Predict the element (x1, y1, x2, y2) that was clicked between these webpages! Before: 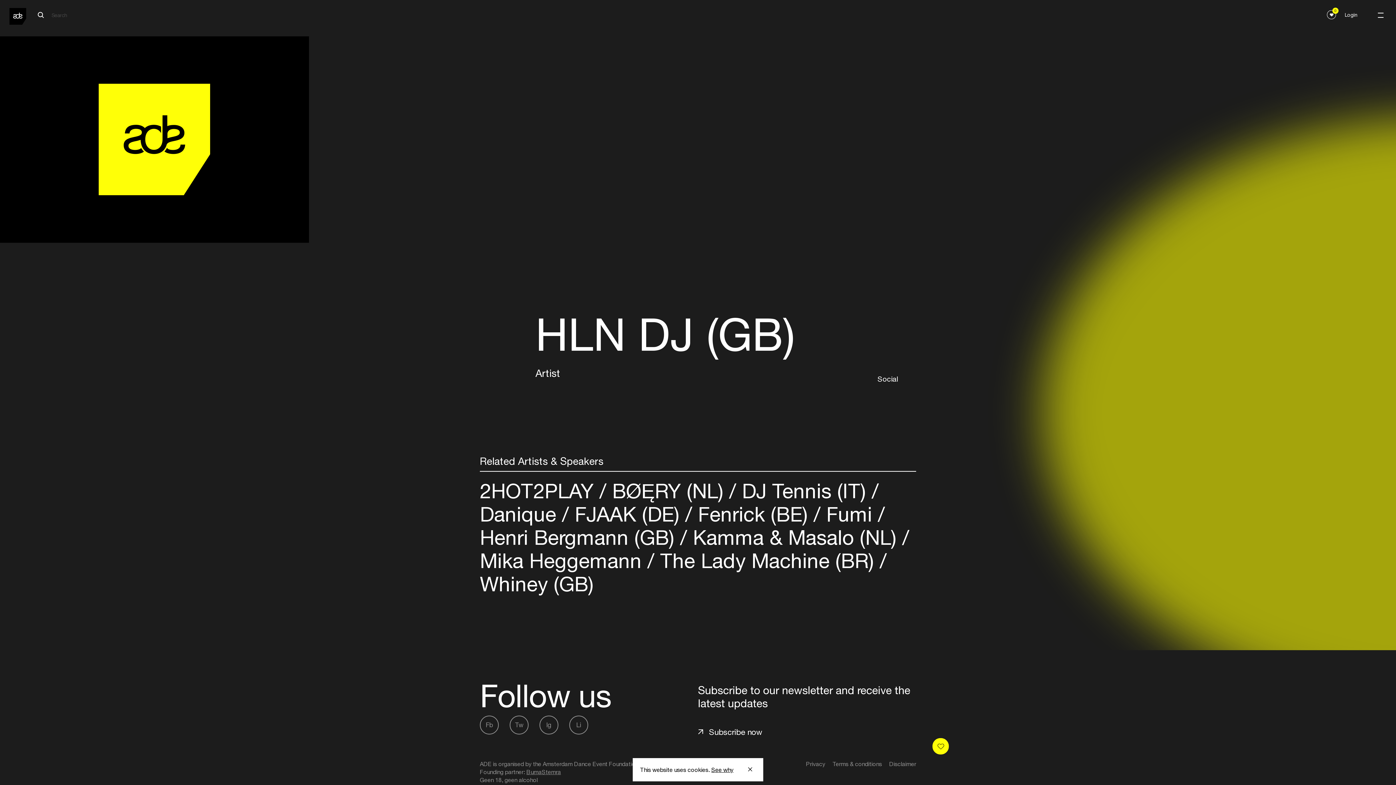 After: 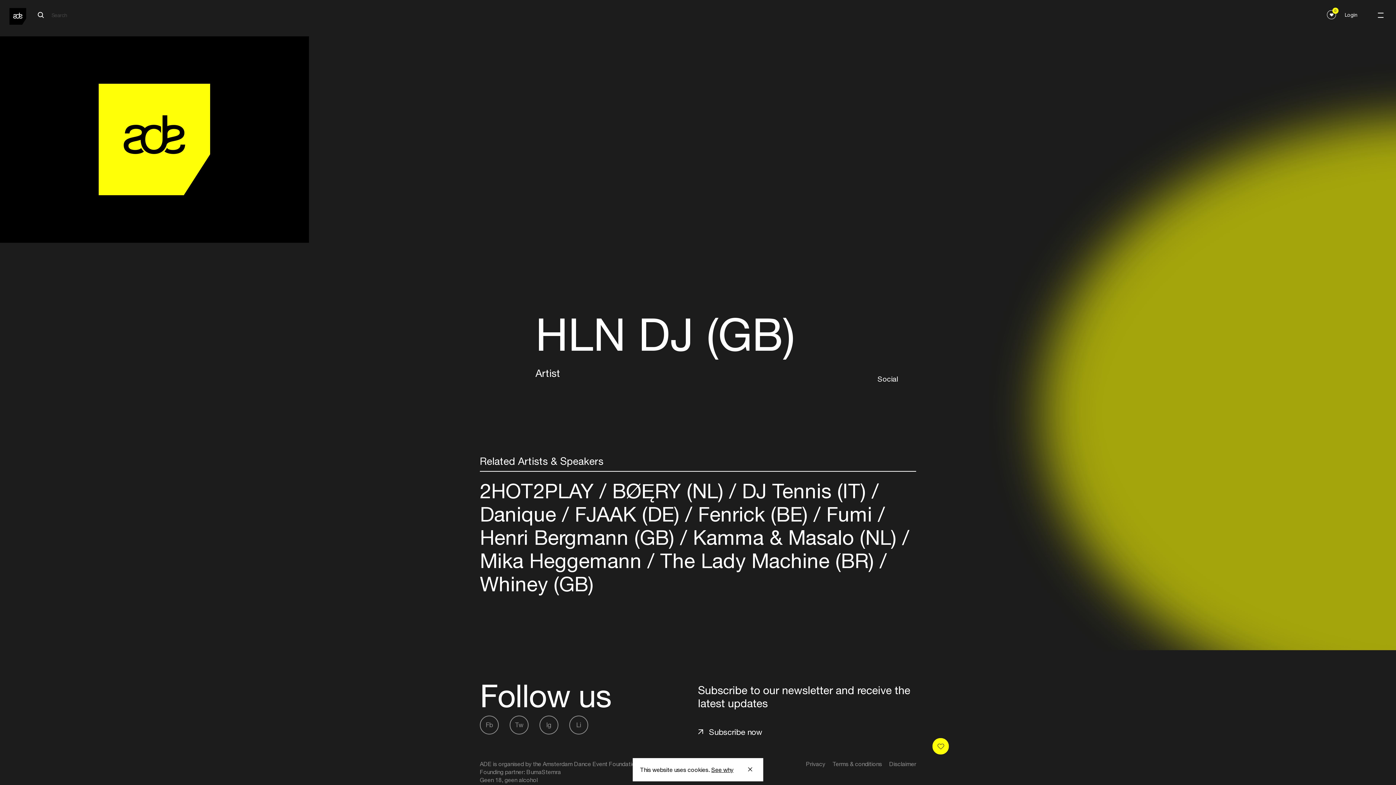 Action: label: BumaStemra bbox: (526, 768, 561, 776)